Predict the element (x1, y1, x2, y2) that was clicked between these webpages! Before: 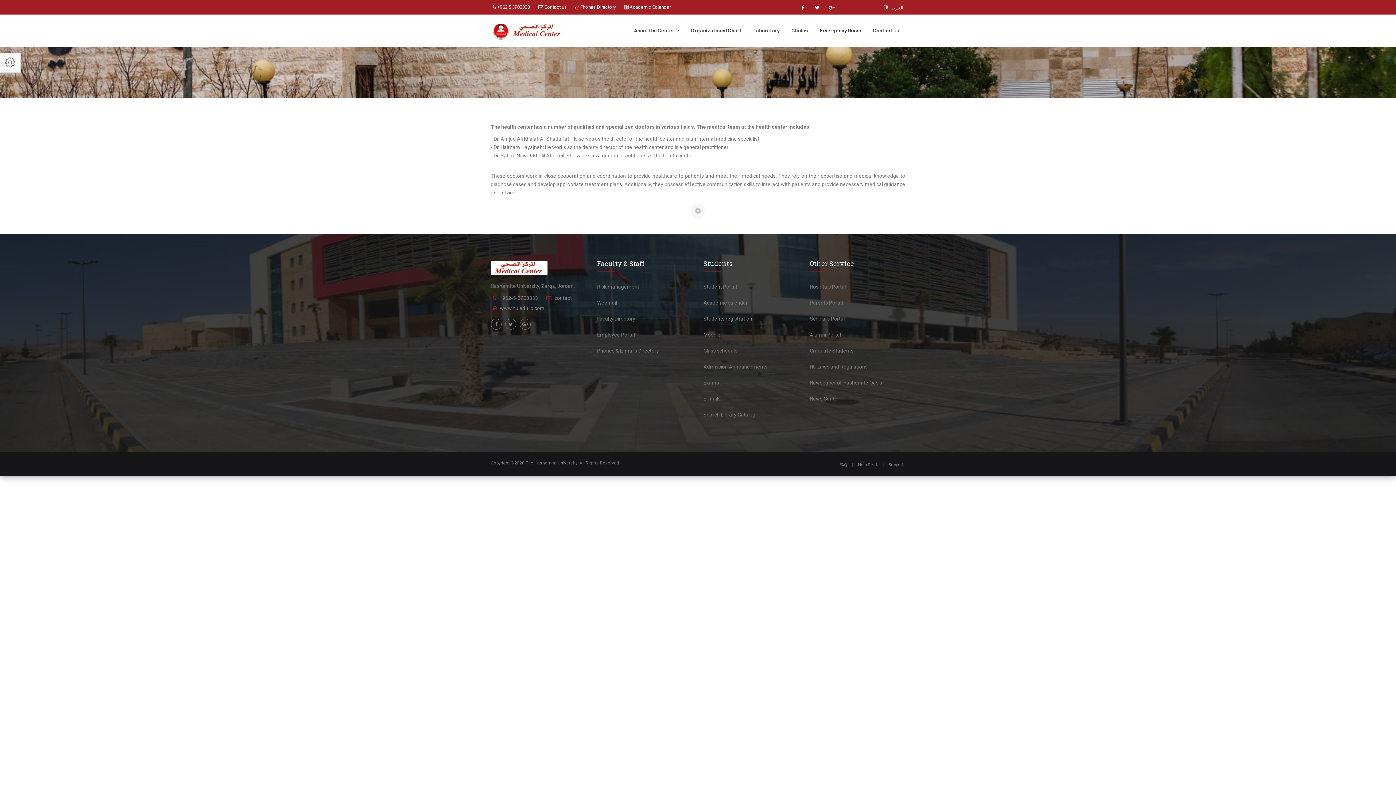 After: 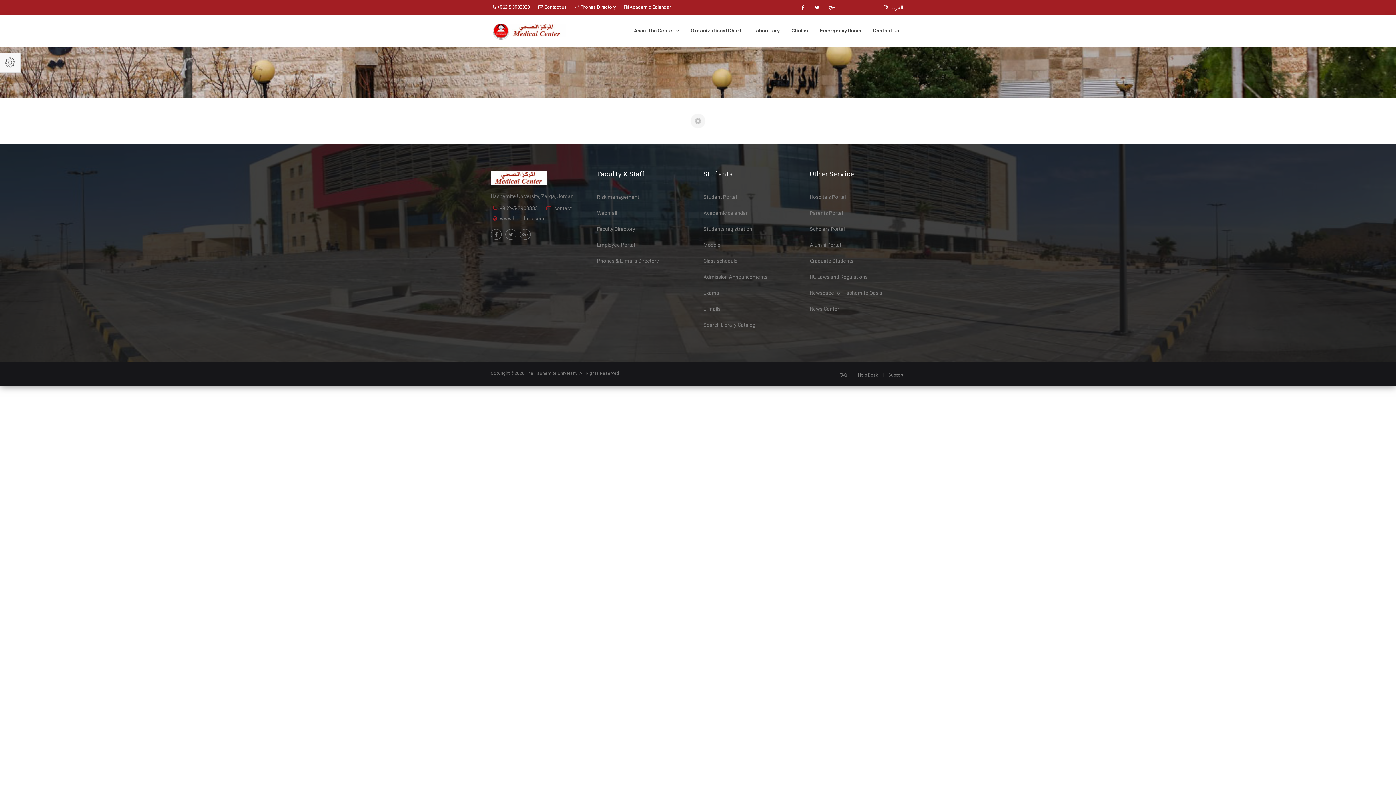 Action: label: FAQ bbox: (839, 462, 847, 467)